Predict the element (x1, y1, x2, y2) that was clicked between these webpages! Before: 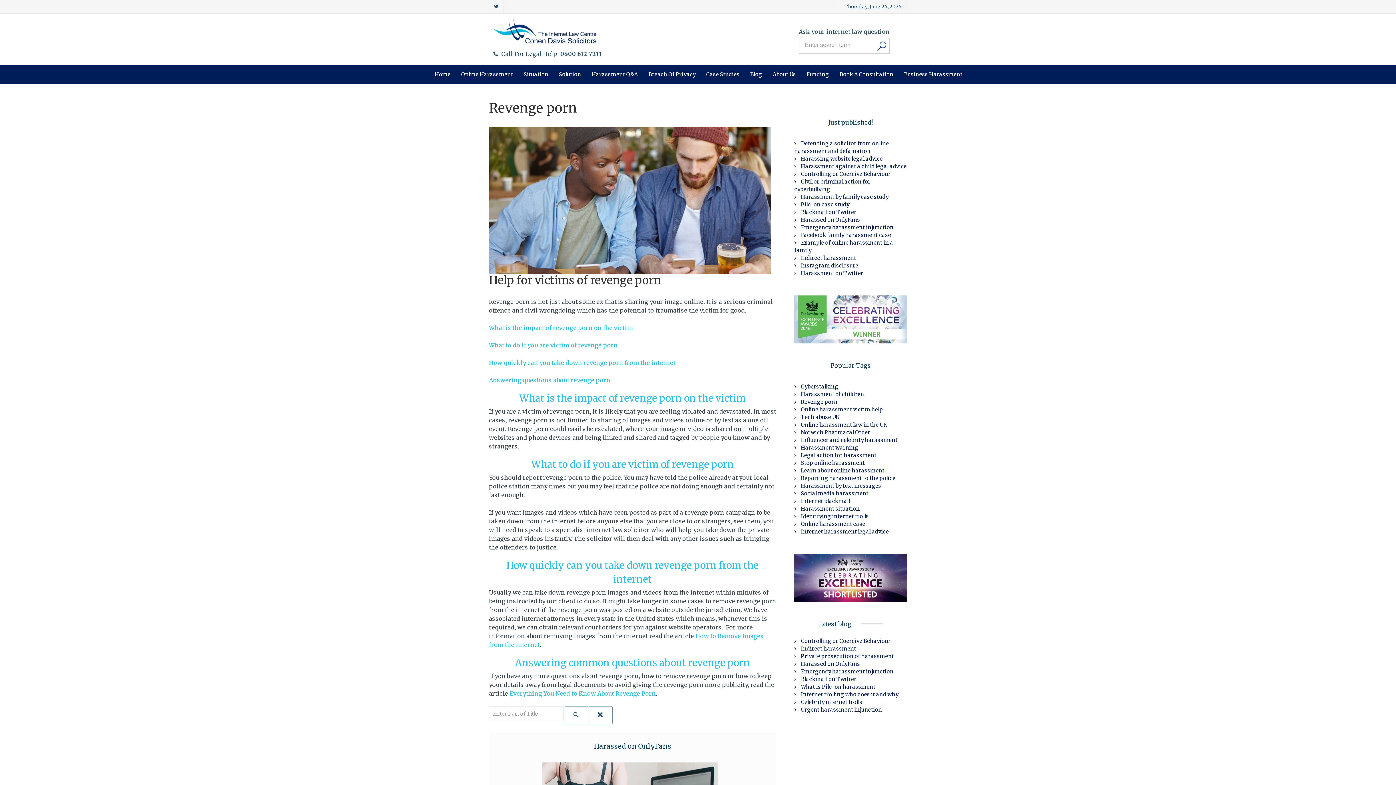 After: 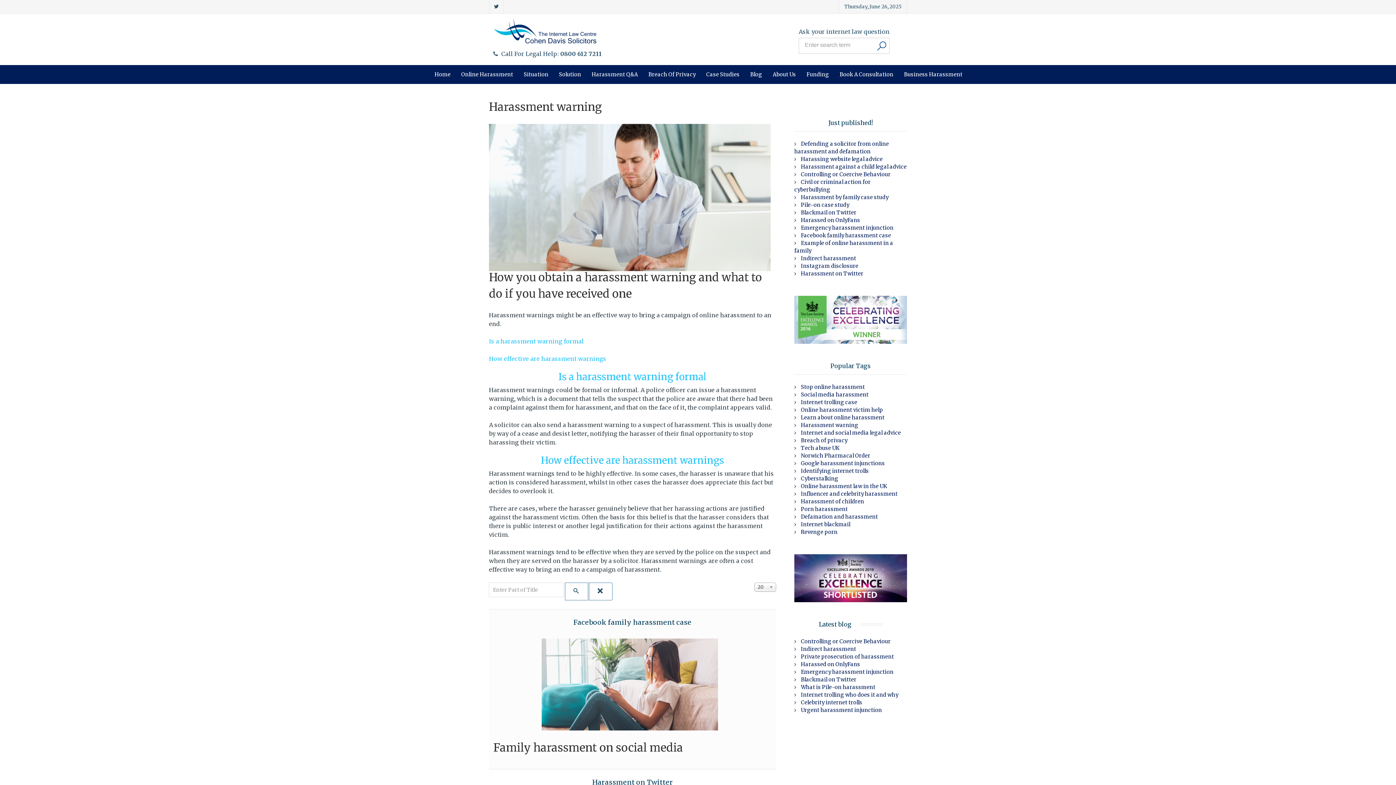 Action: label:  Harassment warning bbox: (794, 444, 858, 451)